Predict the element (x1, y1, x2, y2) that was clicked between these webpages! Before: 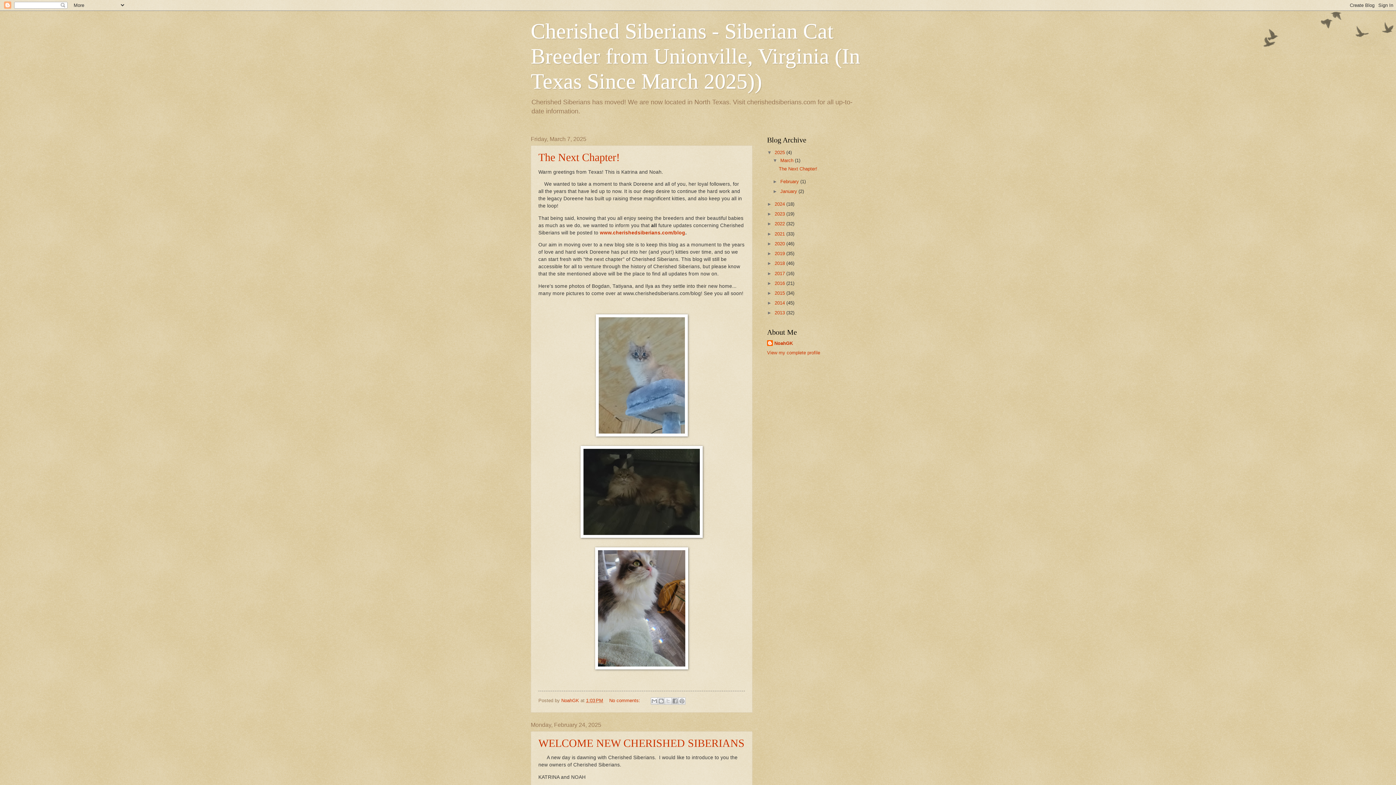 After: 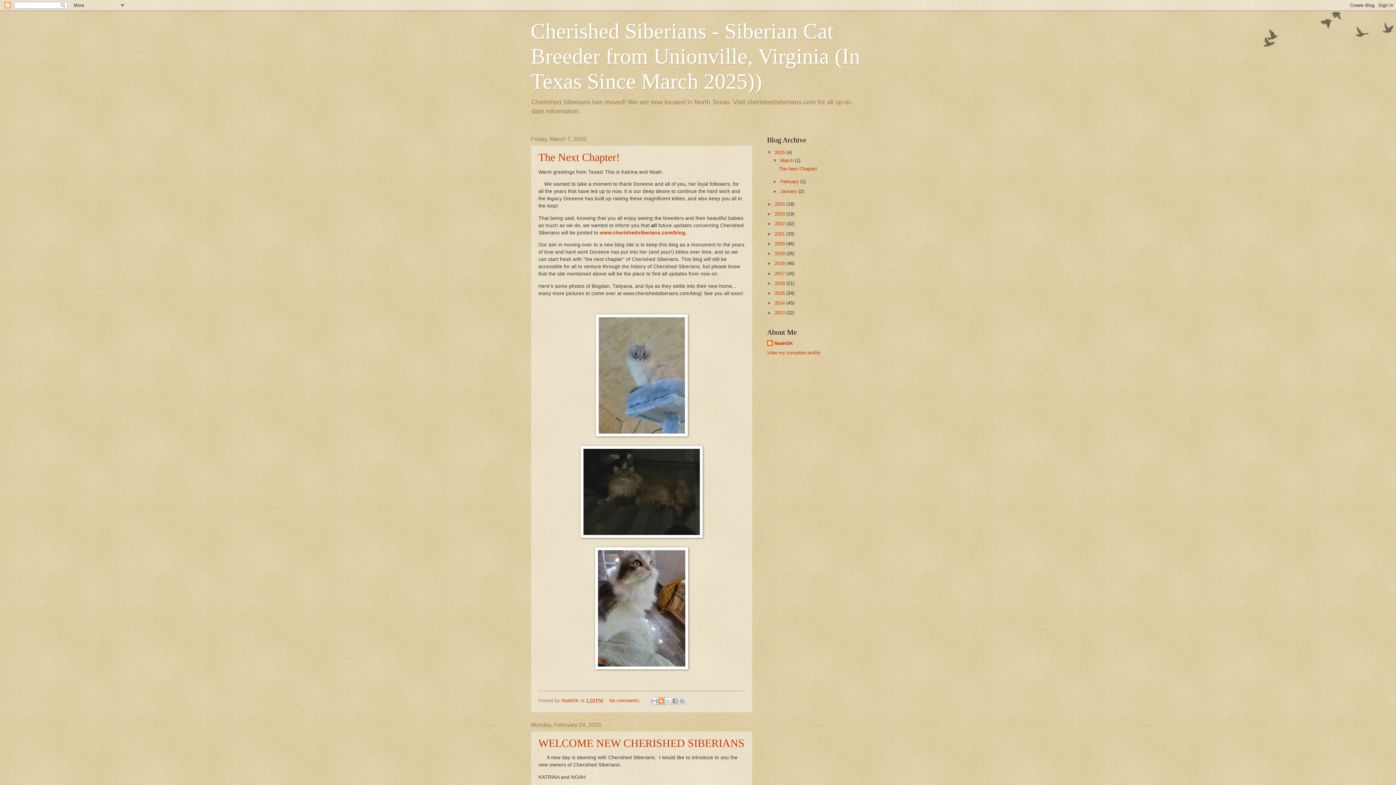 Action: label: BlogThis! bbox: (657, 697, 664, 704)